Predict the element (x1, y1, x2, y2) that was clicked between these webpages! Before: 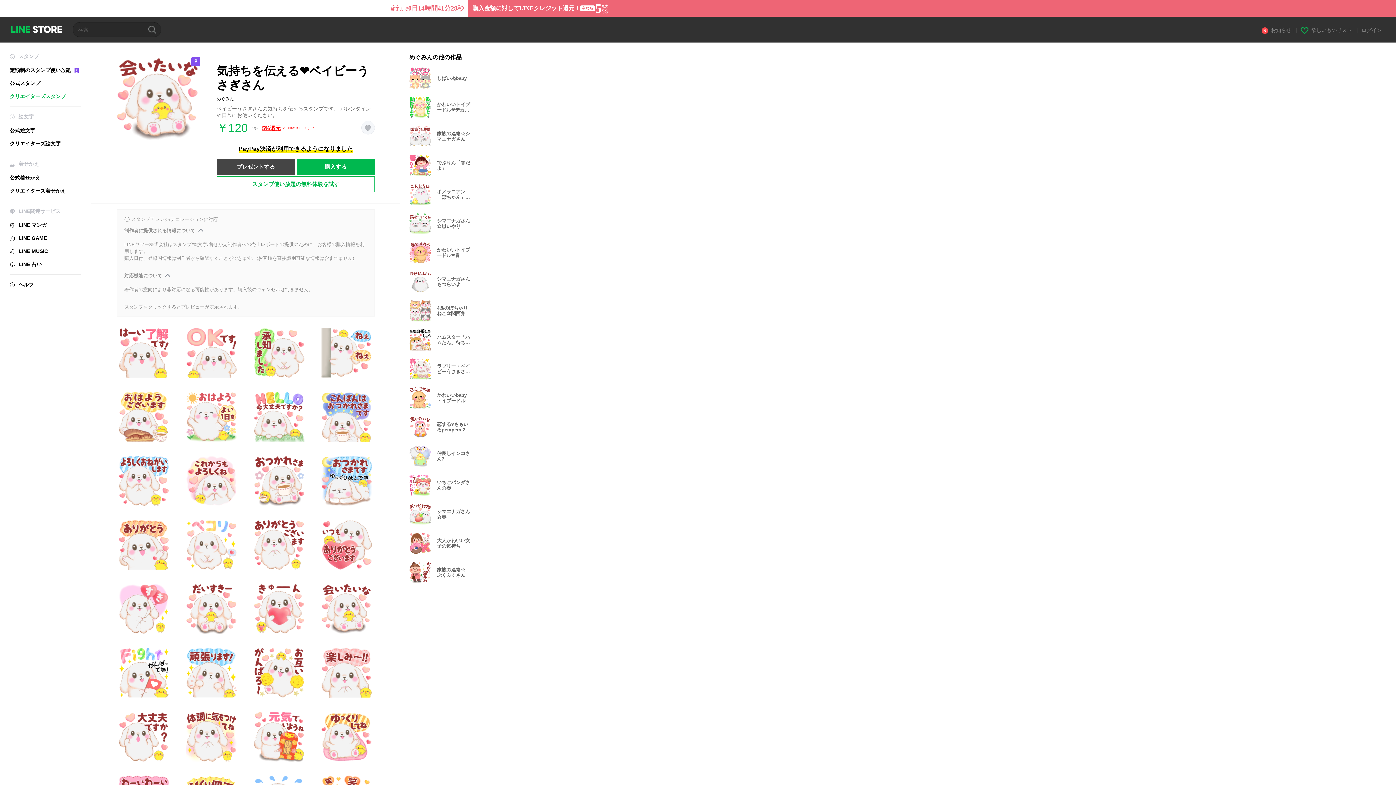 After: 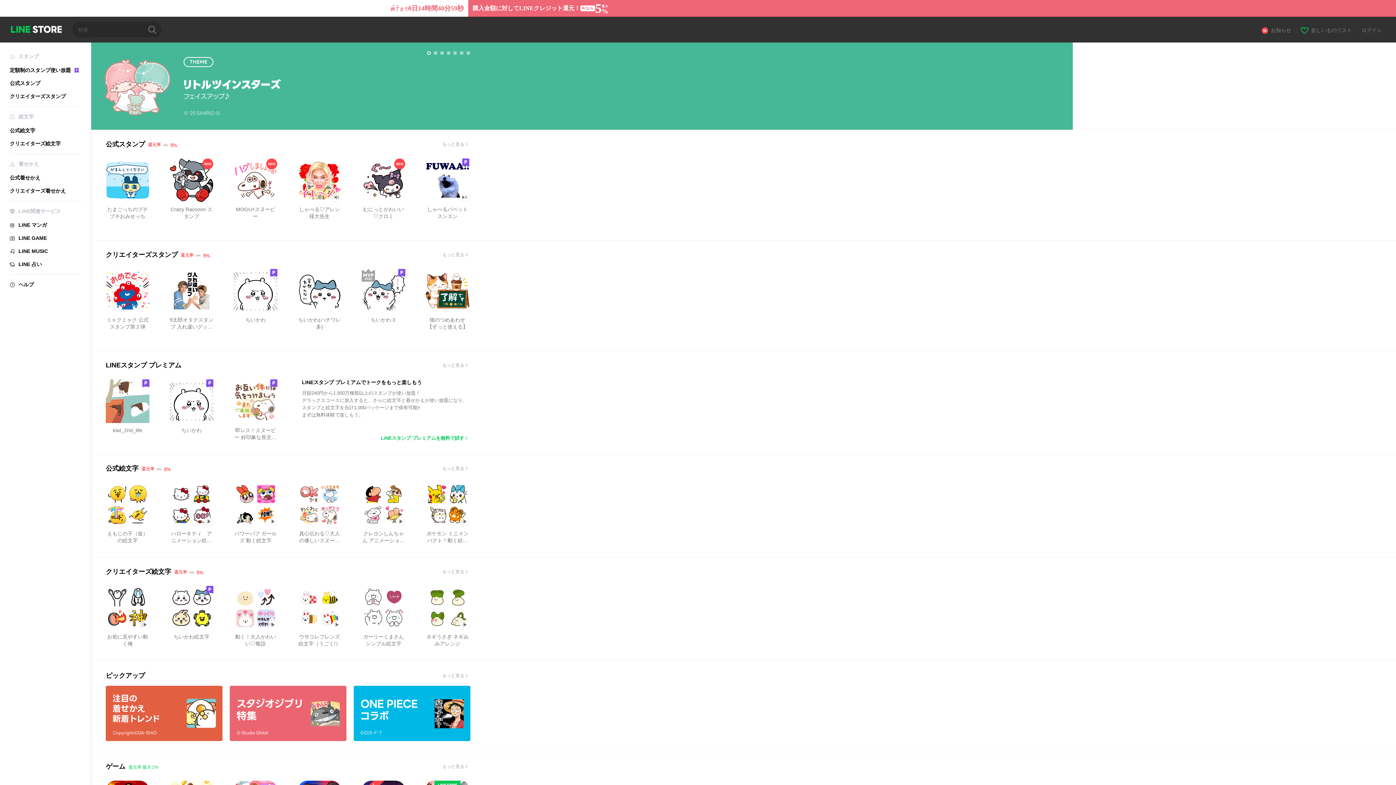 Action: bbox: (10, 25, 61, 33) label: LINE STORE